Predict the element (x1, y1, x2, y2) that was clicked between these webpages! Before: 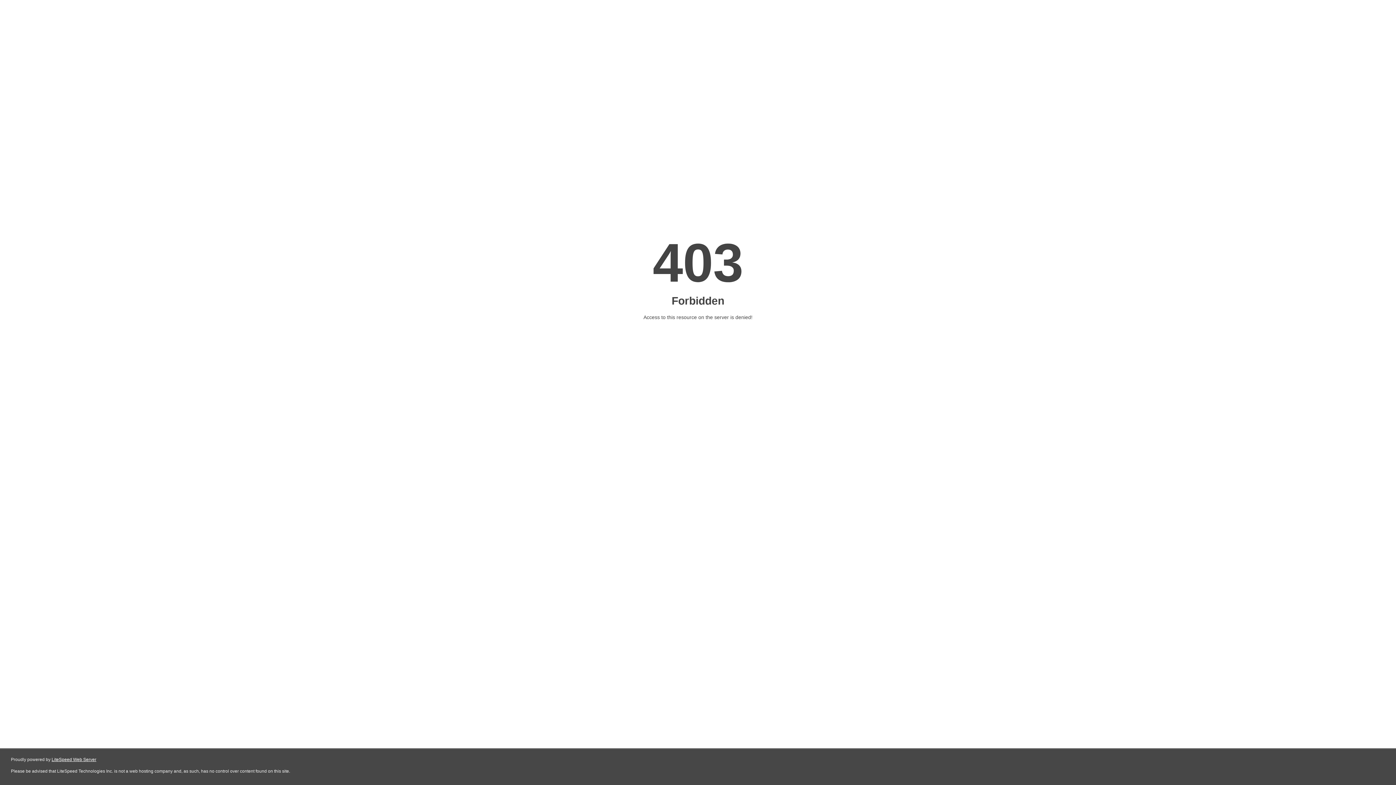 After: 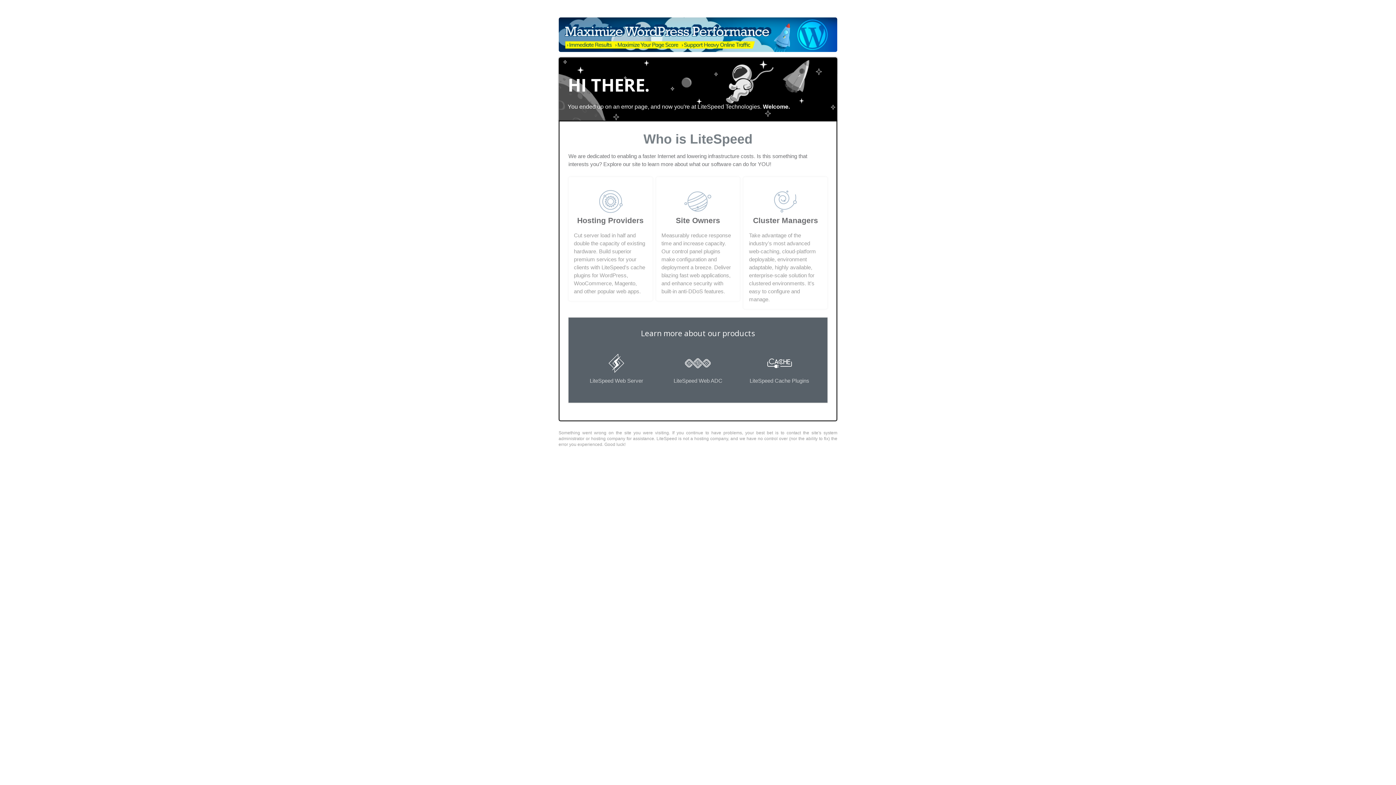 Action: label: LiteSpeed Web Server bbox: (51, 757, 96, 762)